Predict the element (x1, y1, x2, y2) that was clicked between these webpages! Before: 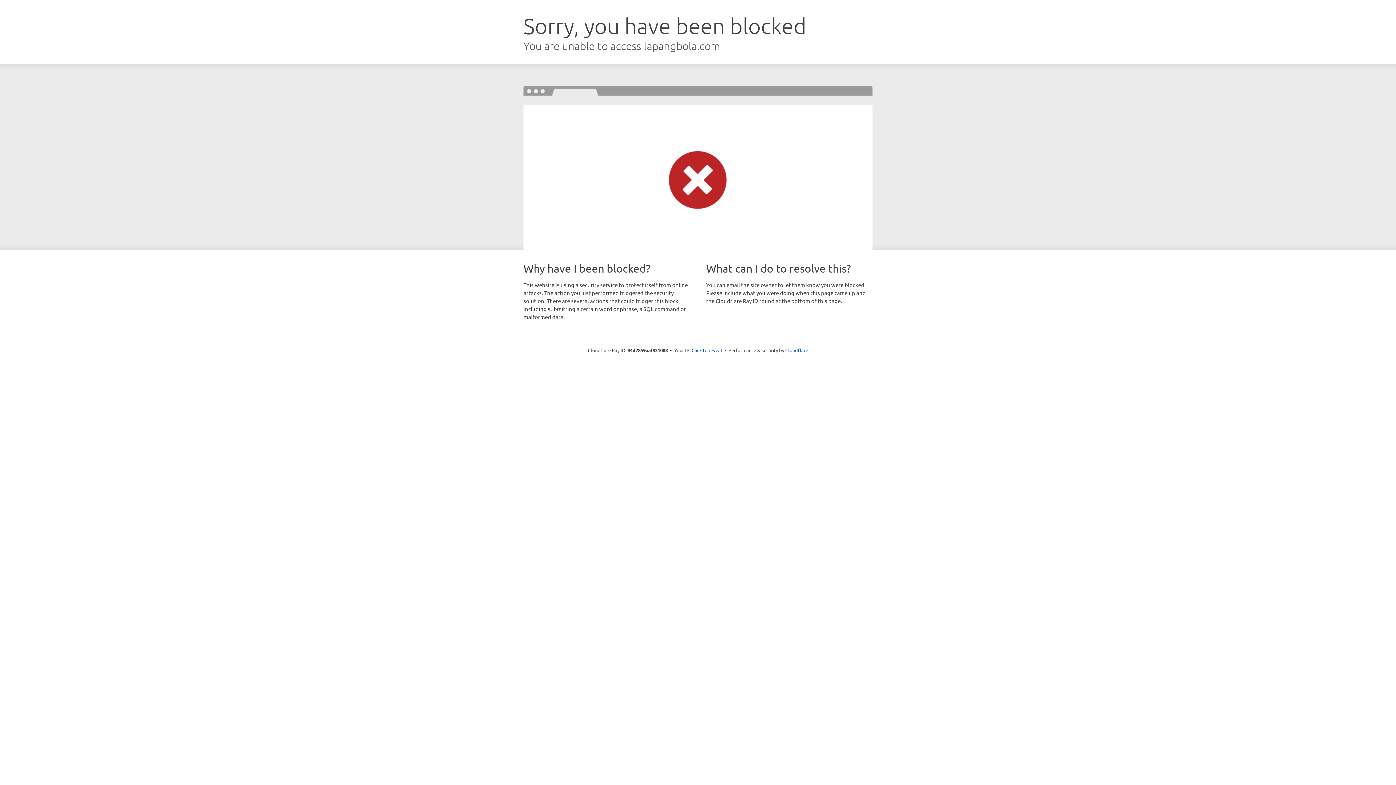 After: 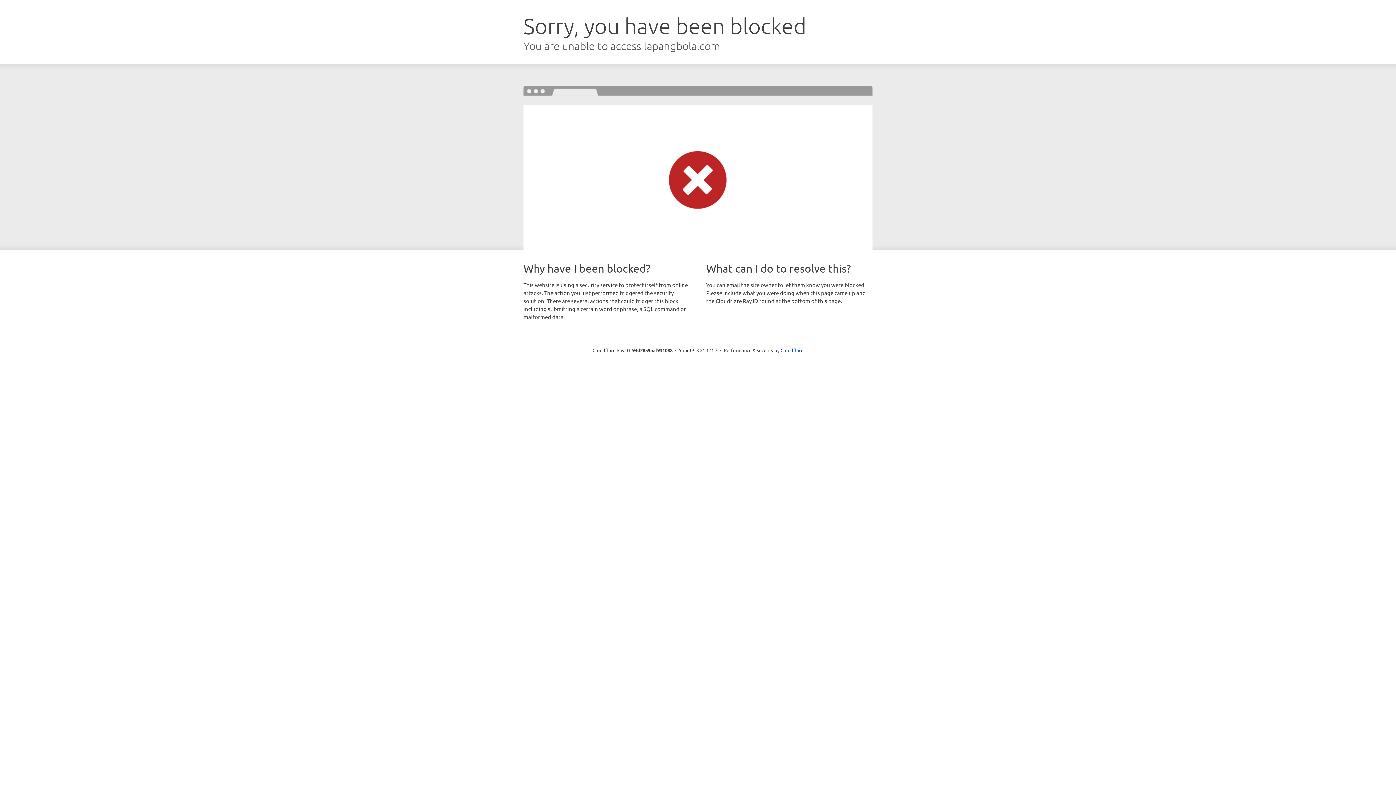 Action: bbox: (691, 346, 722, 353) label: Click to reveal